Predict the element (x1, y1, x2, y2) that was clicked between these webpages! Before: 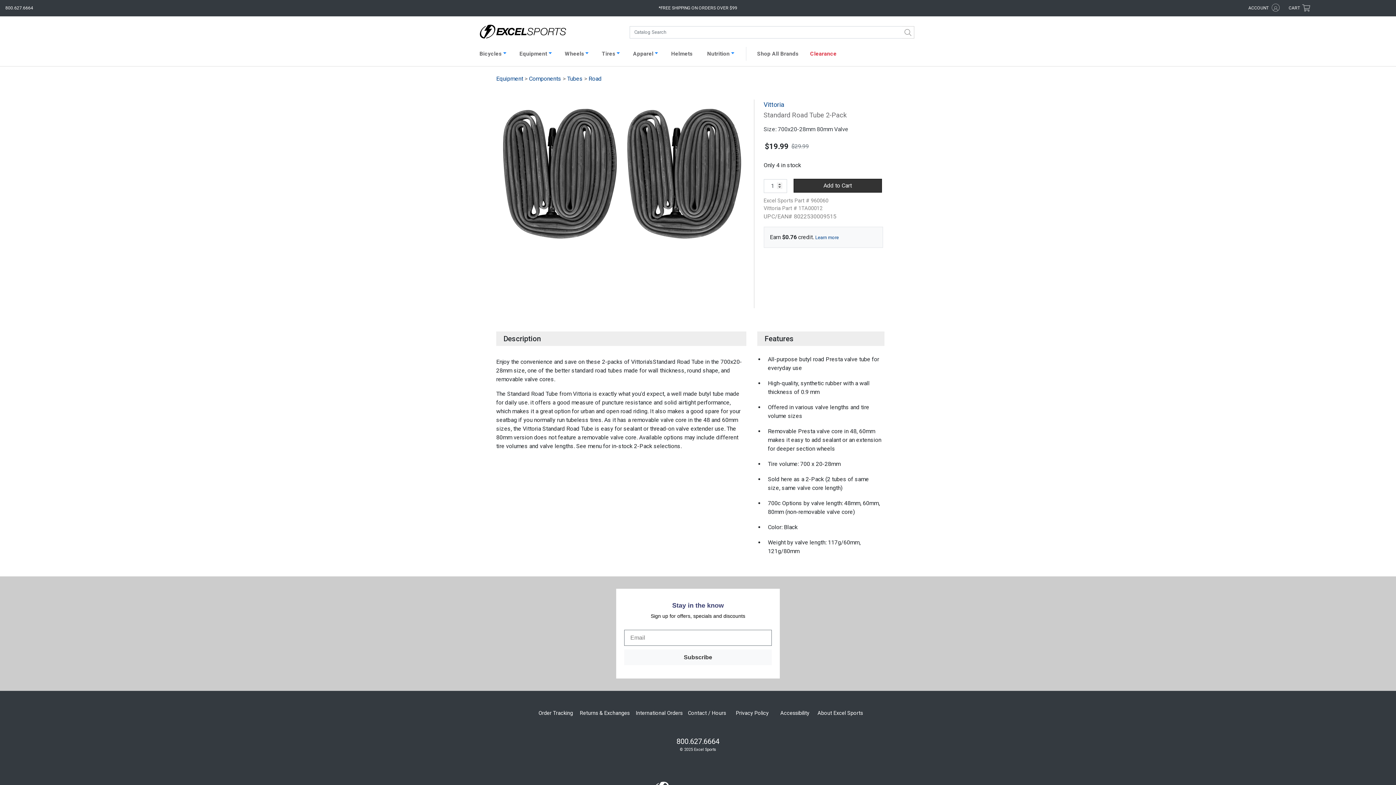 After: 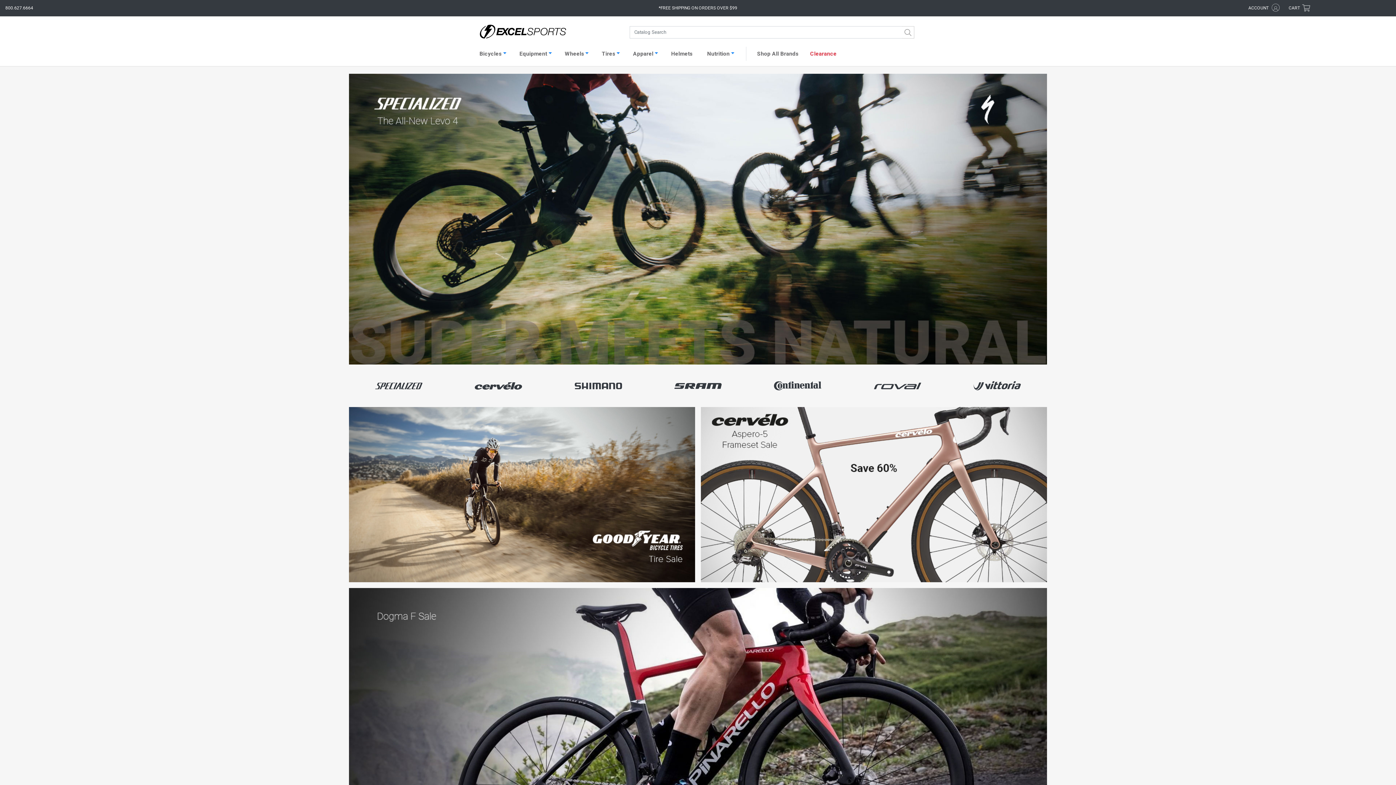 Action: bbox: (476, 24, 624, 38)